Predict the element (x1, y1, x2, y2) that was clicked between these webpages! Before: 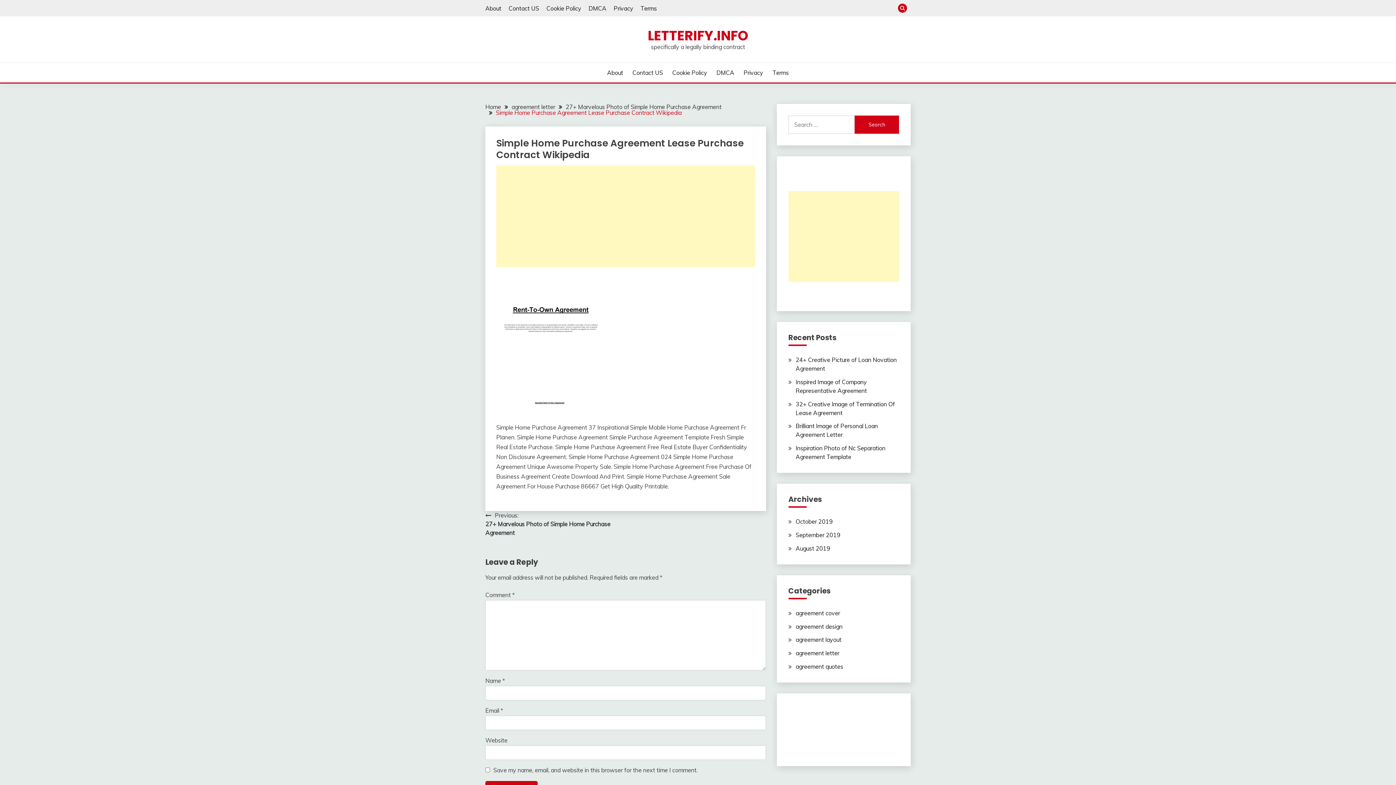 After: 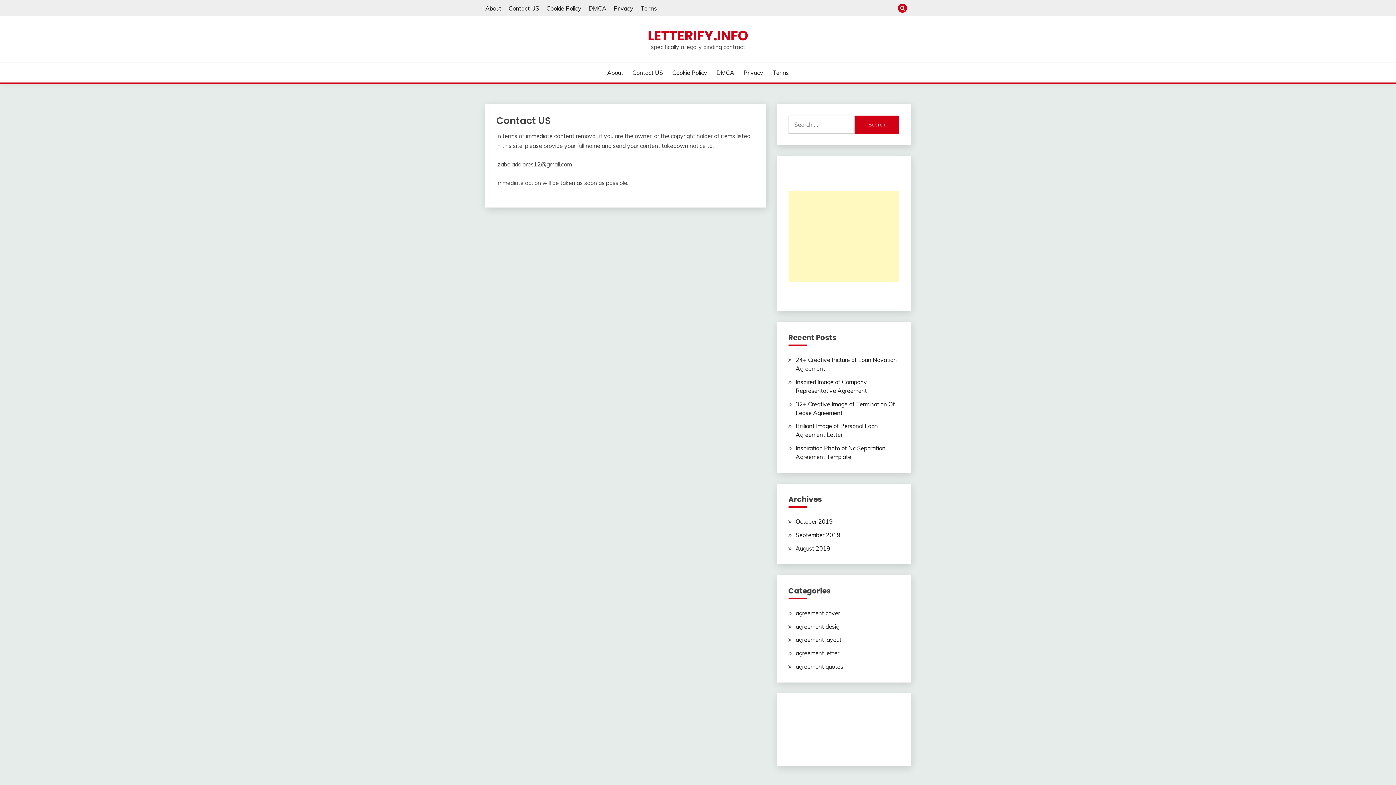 Action: label: Contact US bbox: (632, 68, 663, 77)